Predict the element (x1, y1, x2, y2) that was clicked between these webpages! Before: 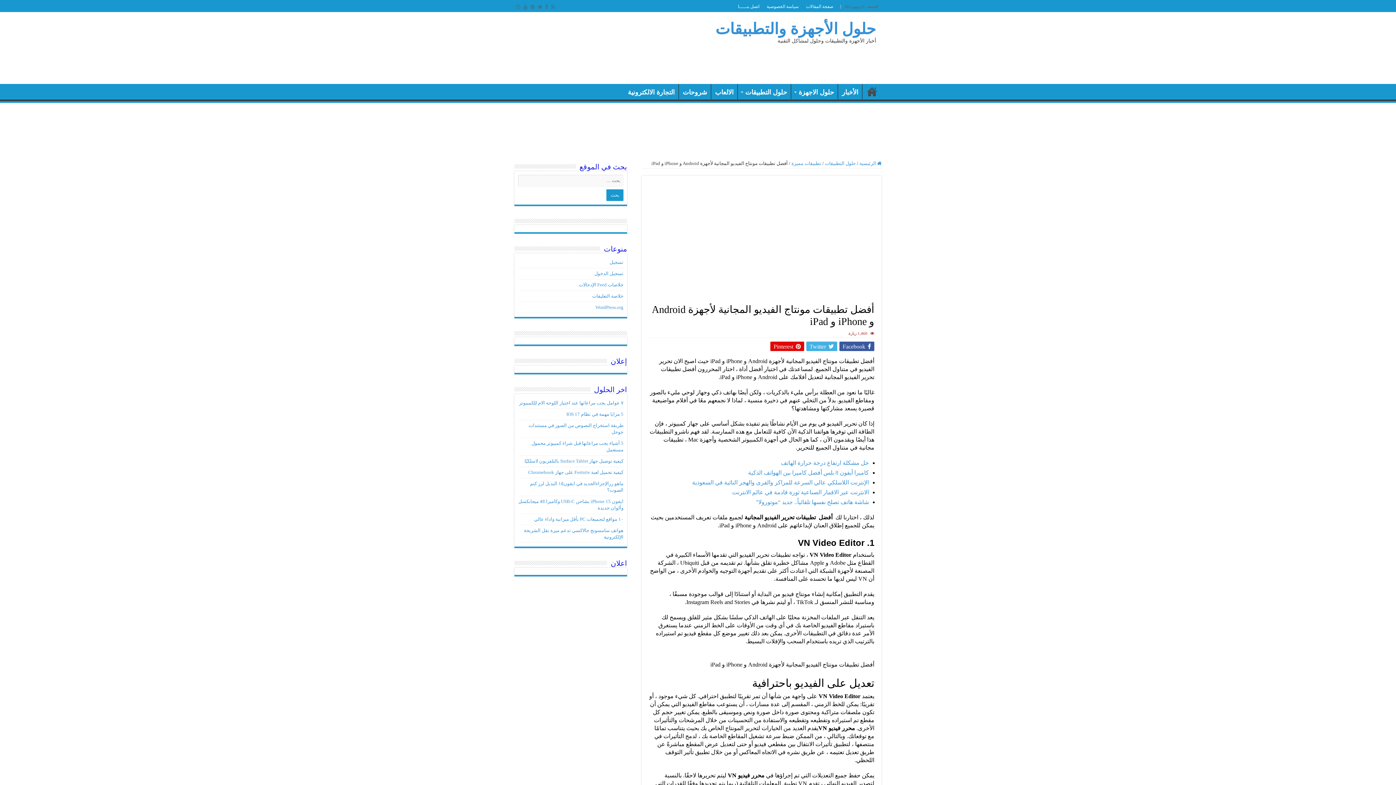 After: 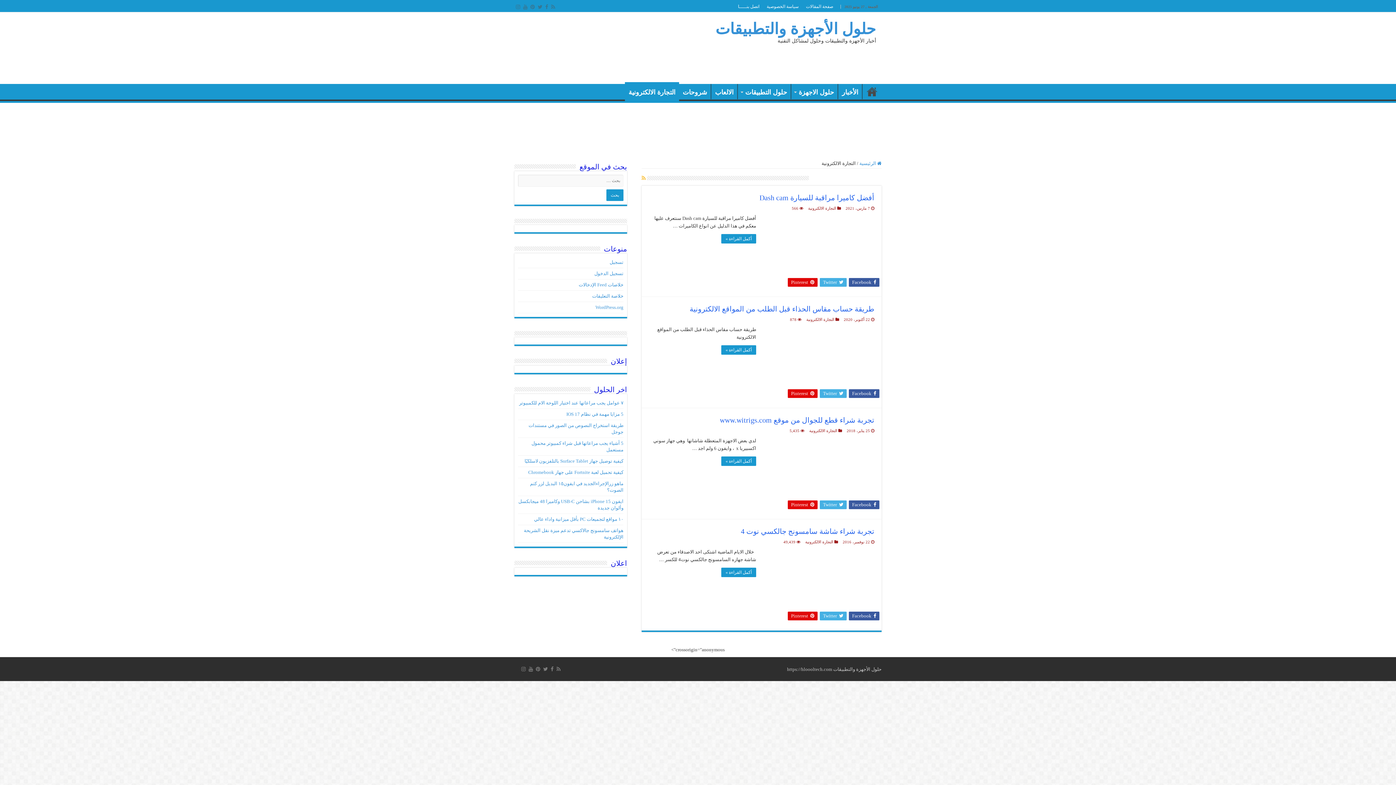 Action: label: التجارة الالكترونية bbox: (624, 84, 678, 99)